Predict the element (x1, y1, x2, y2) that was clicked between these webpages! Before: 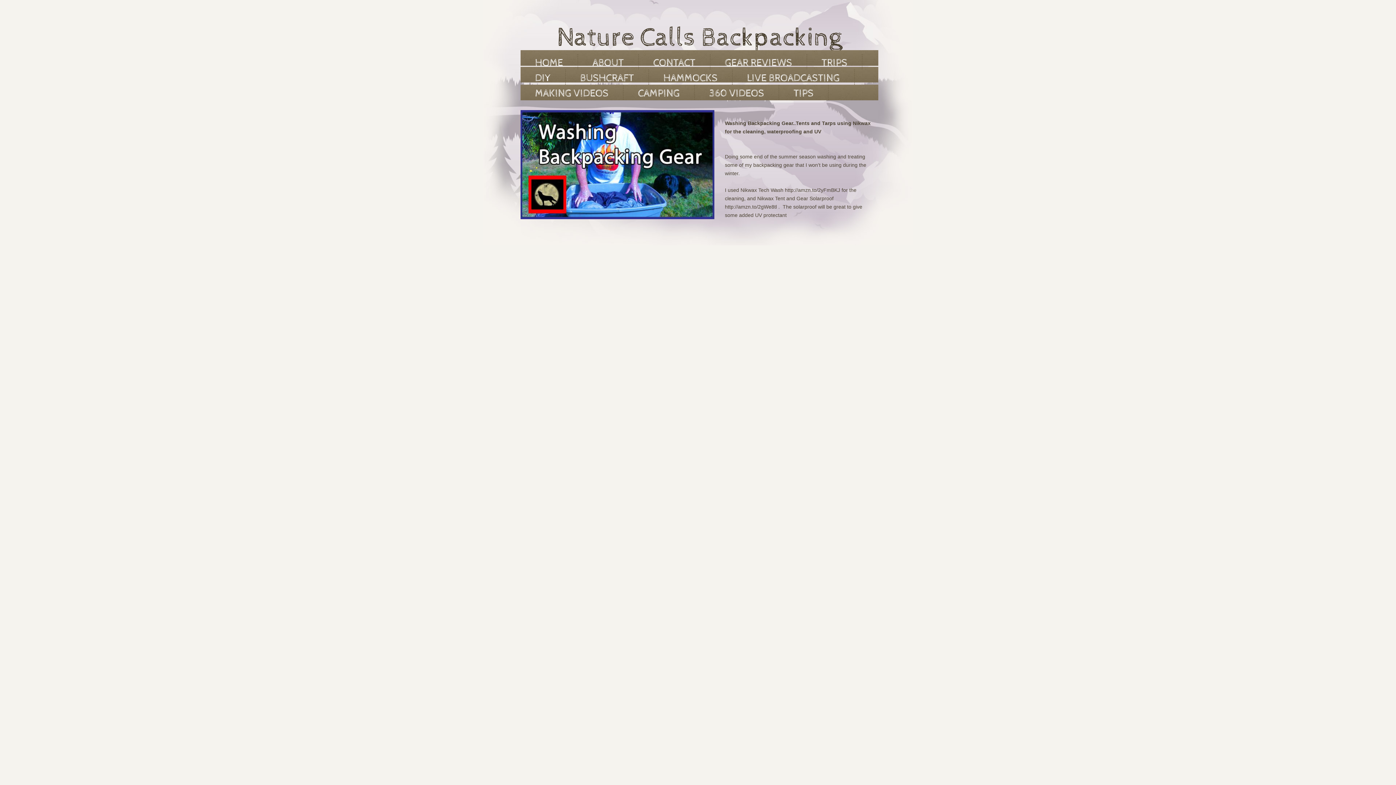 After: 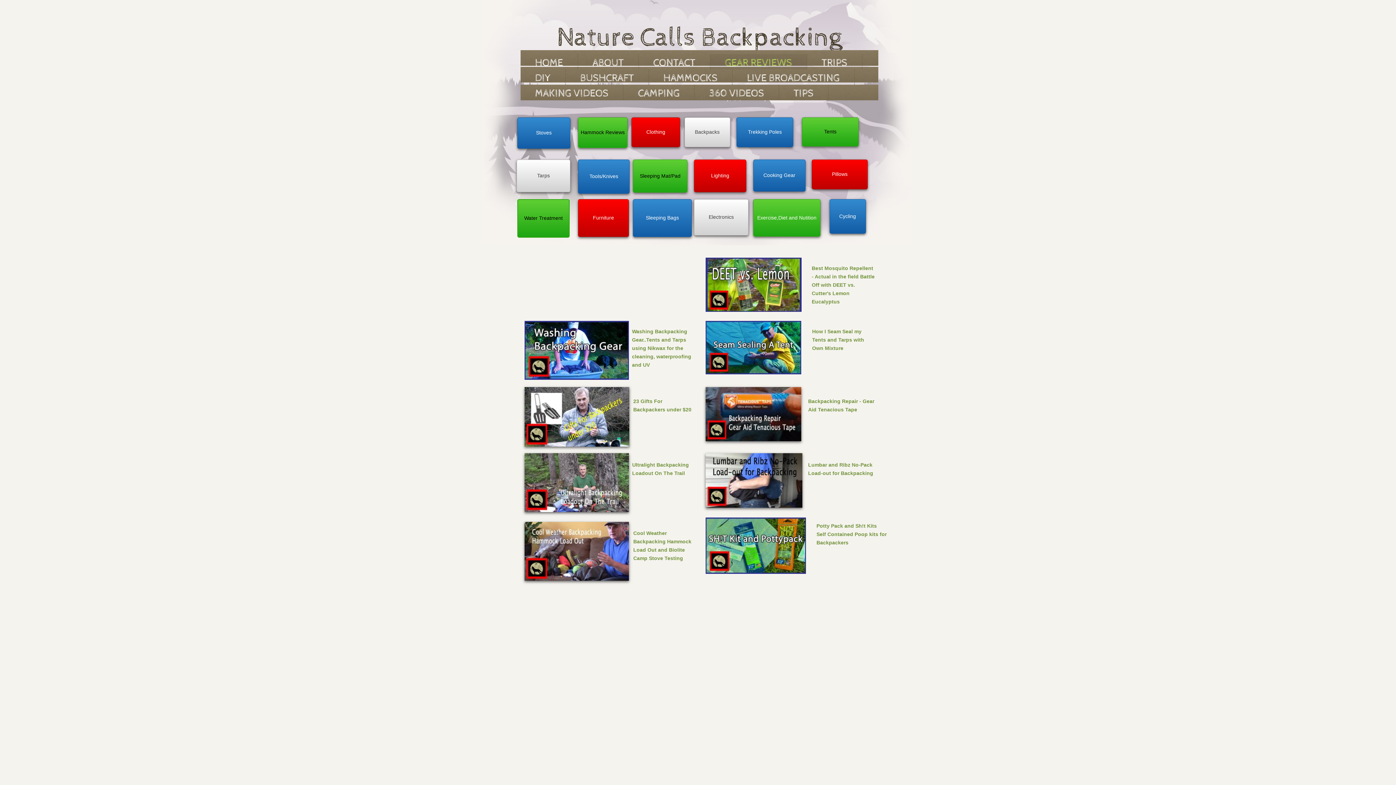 Action: label: GEAR REVIEWS bbox: (710, 54, 807, 69)